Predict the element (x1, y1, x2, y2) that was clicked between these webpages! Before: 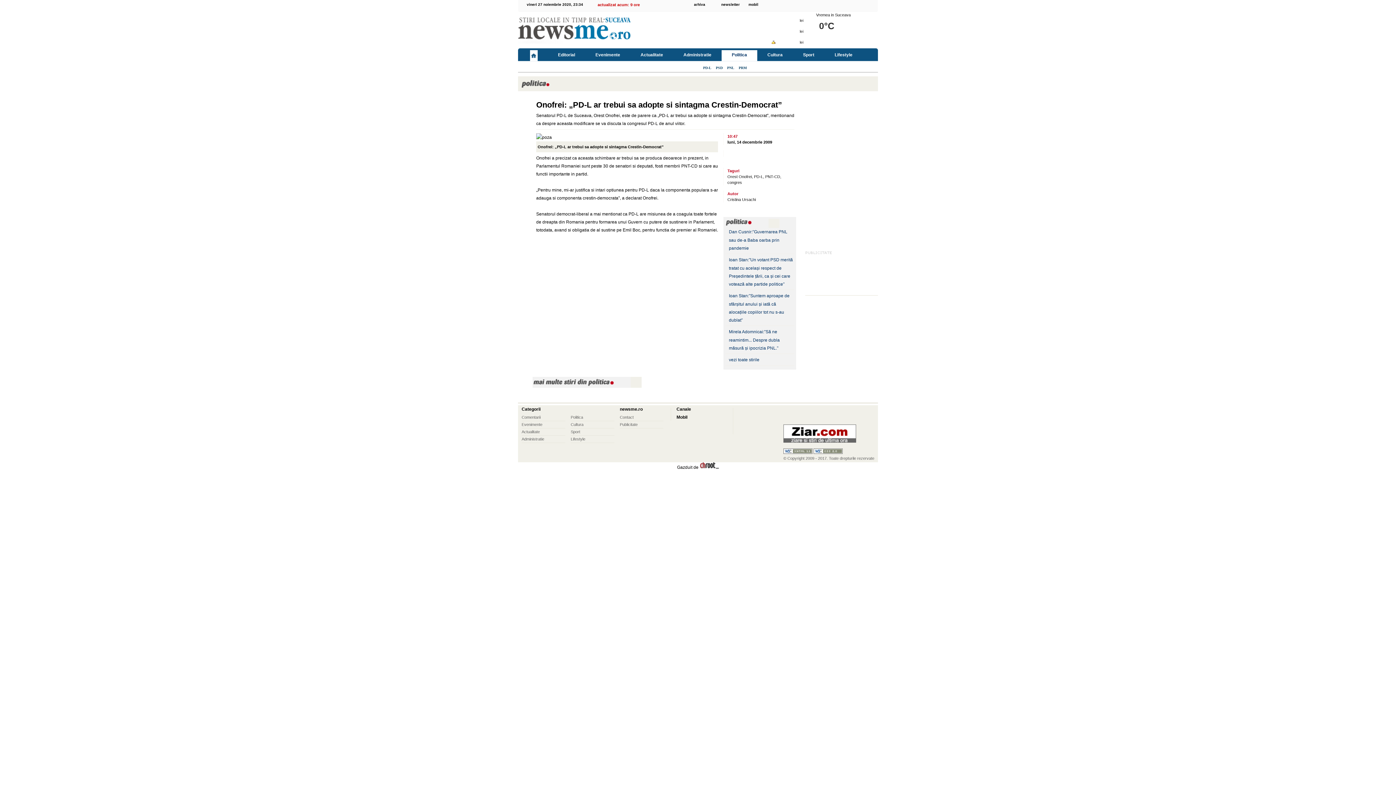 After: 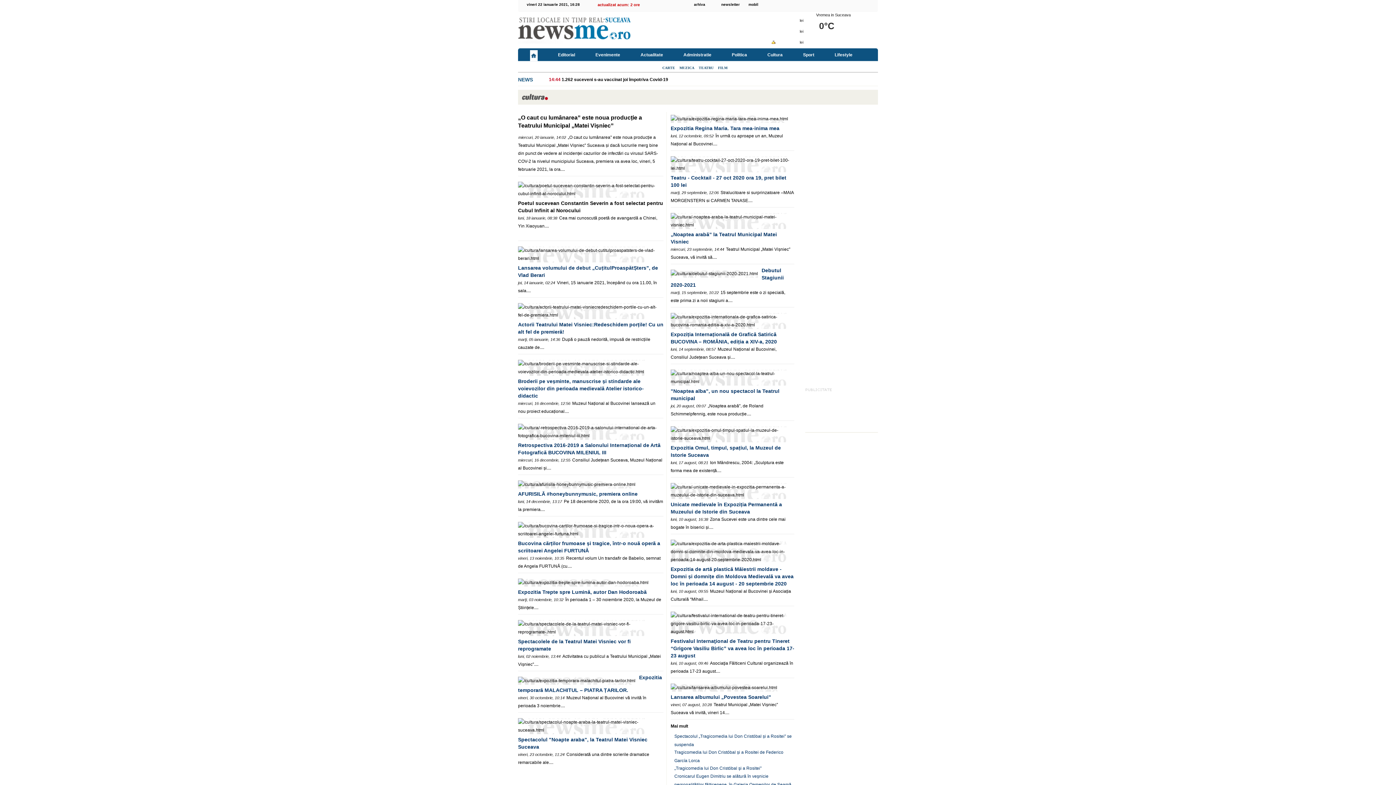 Action: label: Cultura bbox: (757, 50, 793, 61)